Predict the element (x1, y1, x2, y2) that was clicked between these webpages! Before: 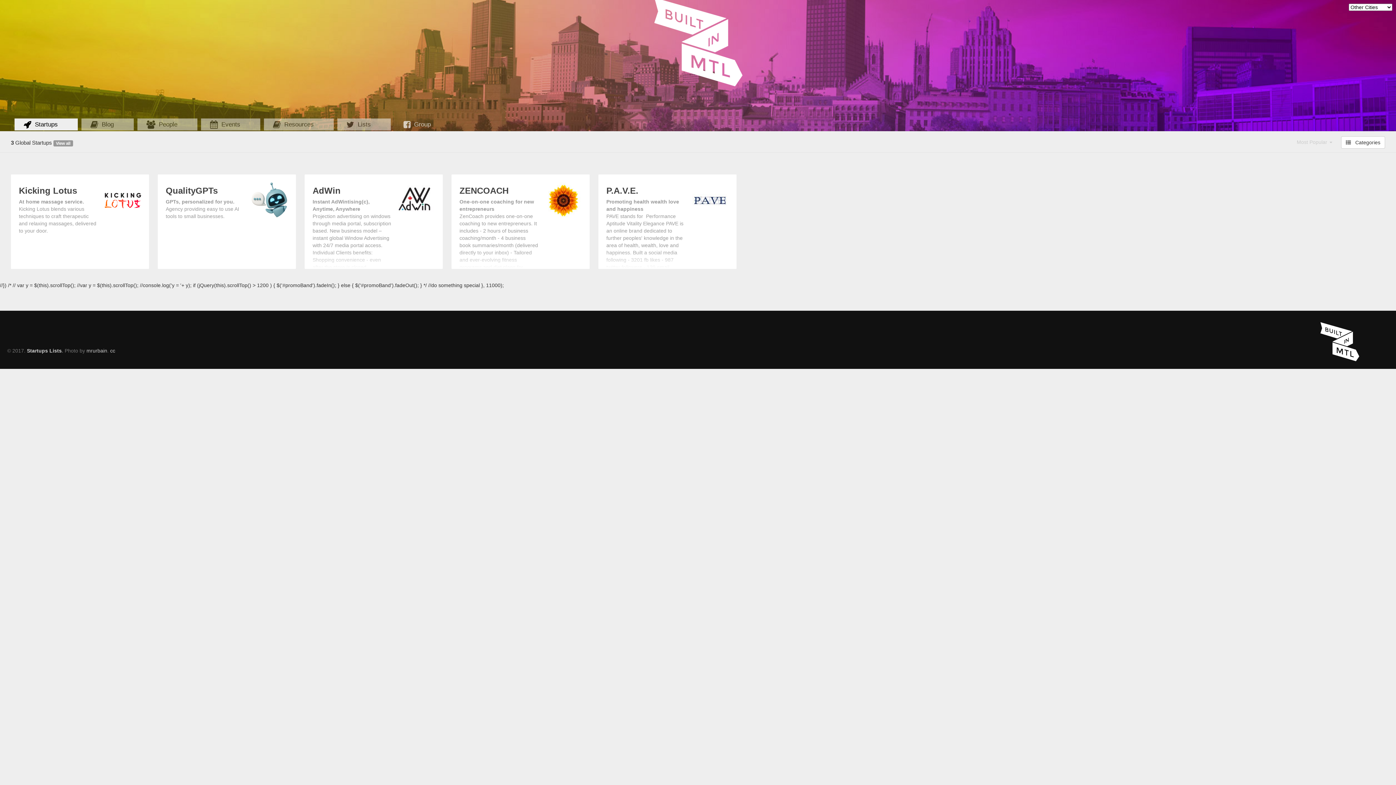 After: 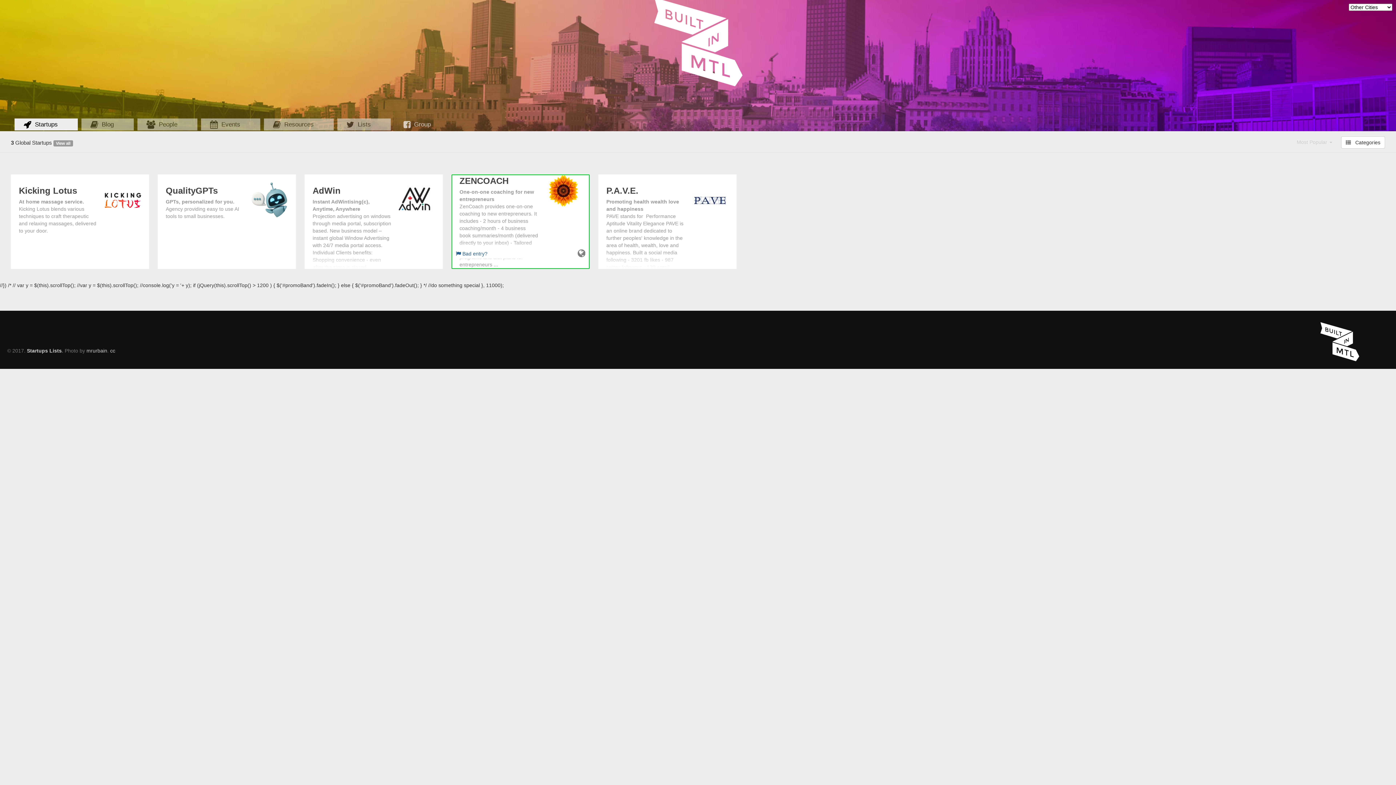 Action: bbox: (459, 186, 581, 278) label: ZENCOACH

One-on-one coaching for new entrepreneurs
ZenCoach provides one-on-one coaching to new entrepreneurs. It includes - 2 hours of business coaching/month - 4 business book summaries/month (delivered directly to your inbox) - Tailored and ever-evolving fitness programs and diet plans for entrepreneurs ...